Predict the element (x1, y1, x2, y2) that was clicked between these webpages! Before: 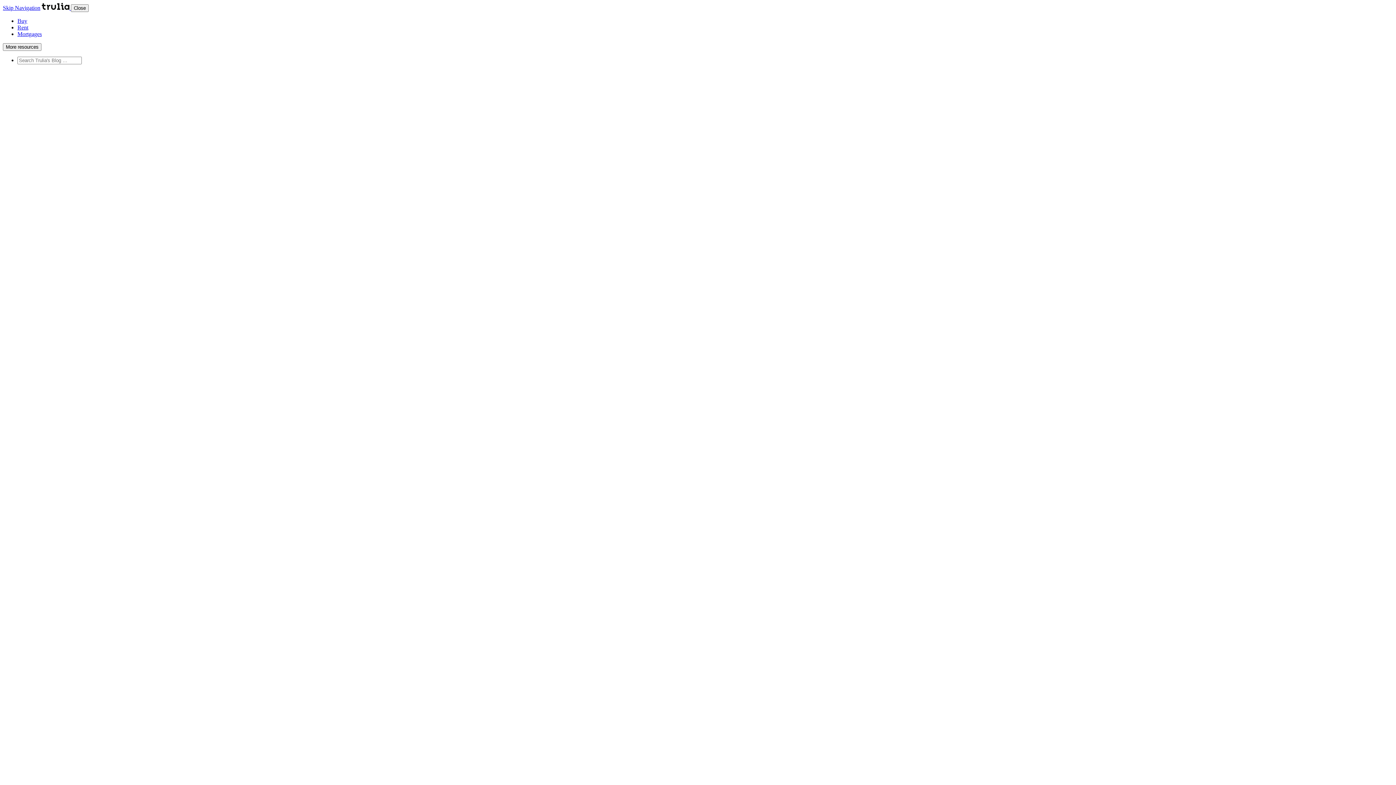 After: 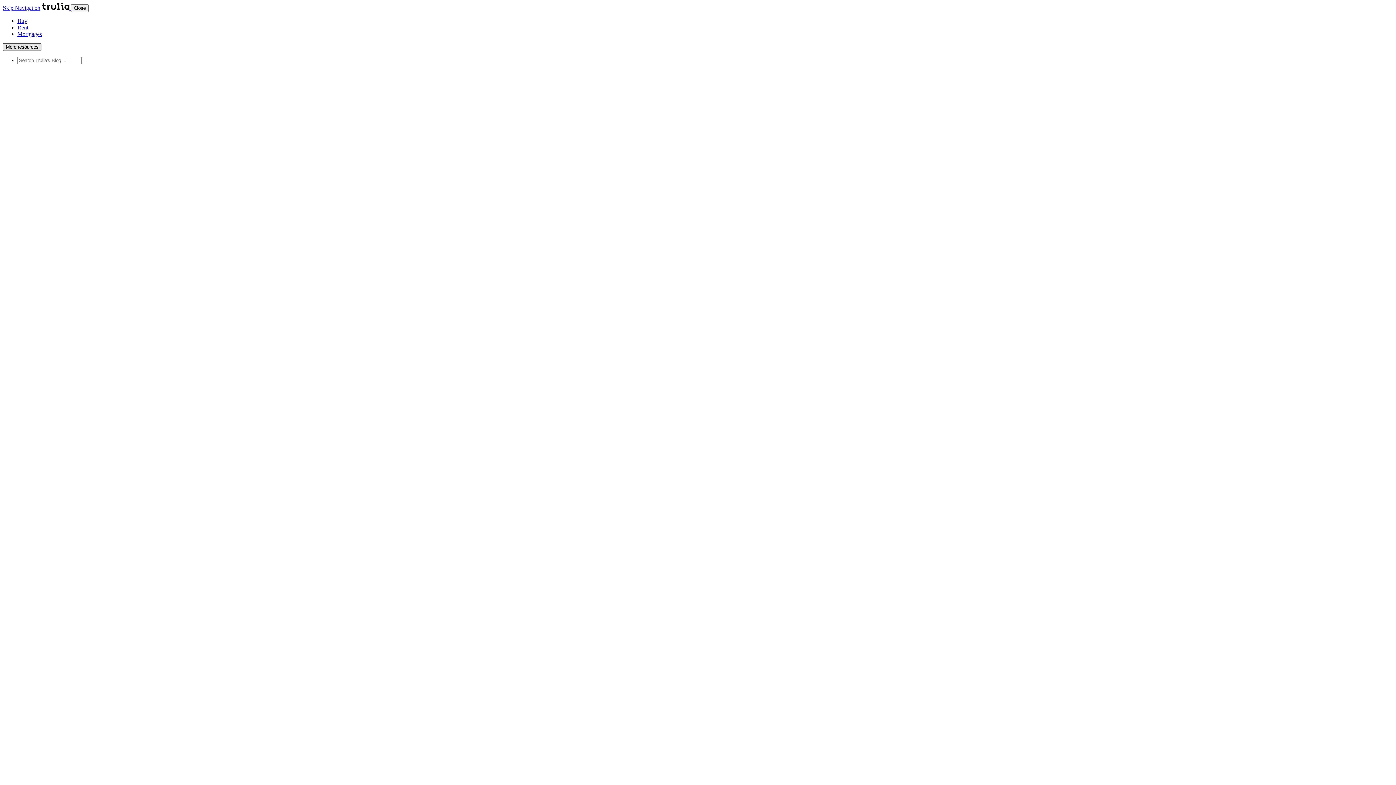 Action: label: More resources bbox: (2, 43, 41, 50)